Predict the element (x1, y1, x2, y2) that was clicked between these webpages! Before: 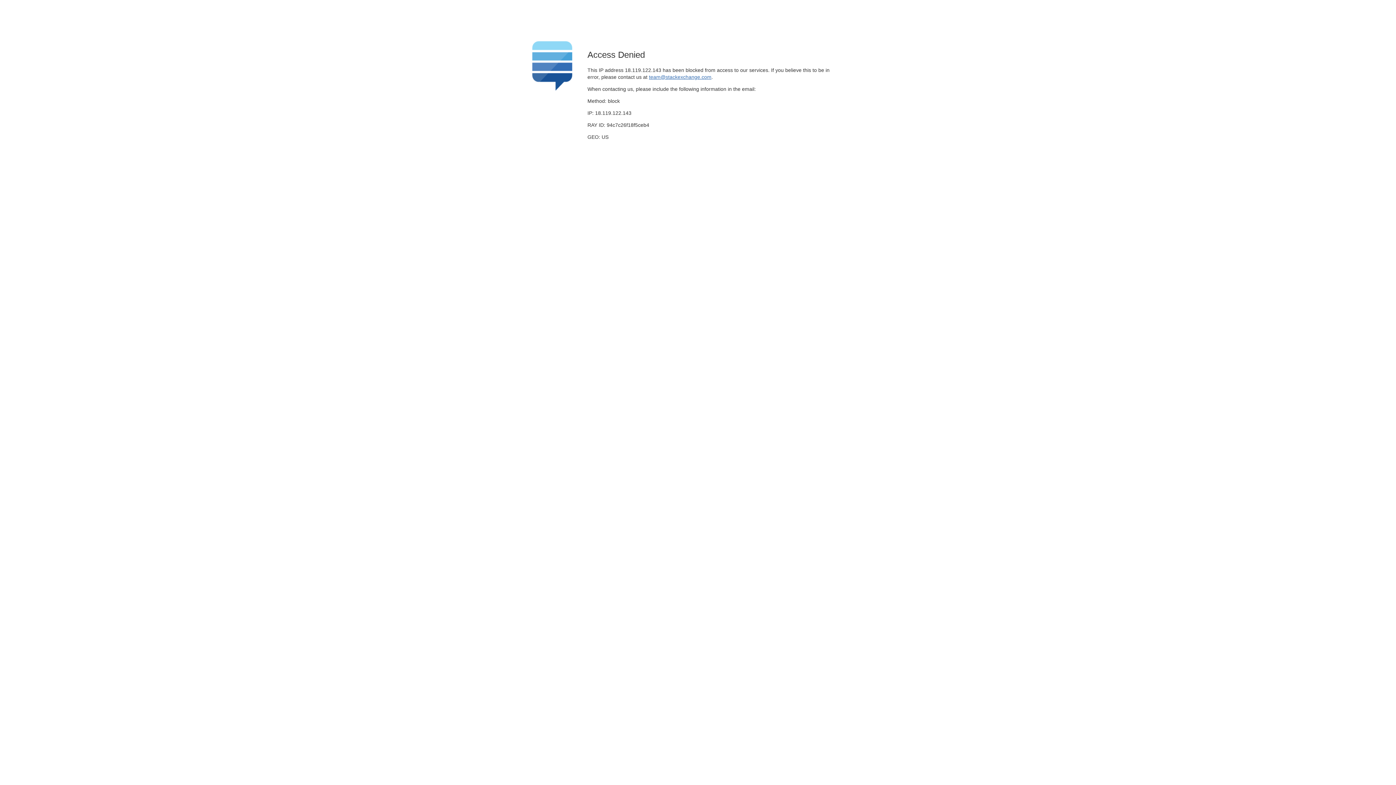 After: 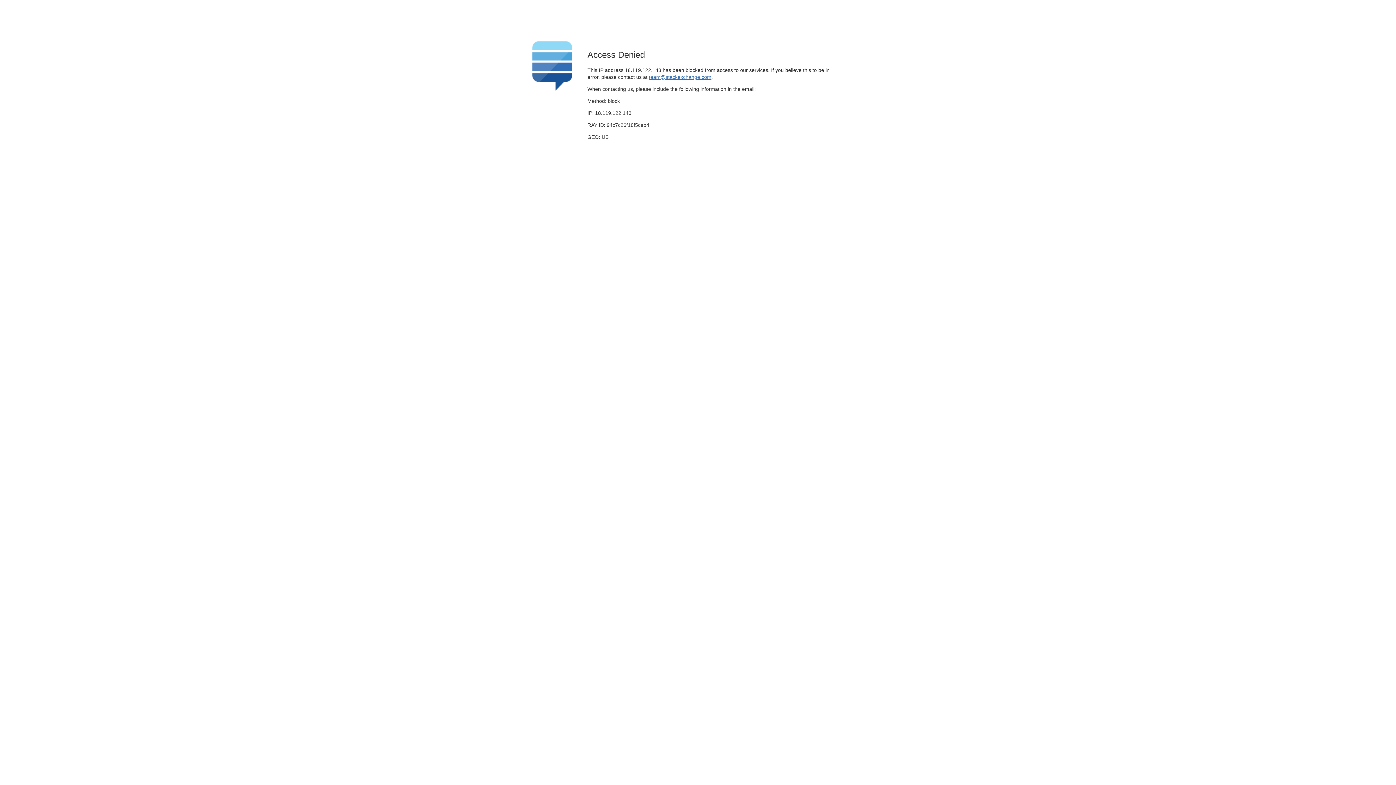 Action: bbox: (649, 74, 711, 79) label: team@stackexchange.com